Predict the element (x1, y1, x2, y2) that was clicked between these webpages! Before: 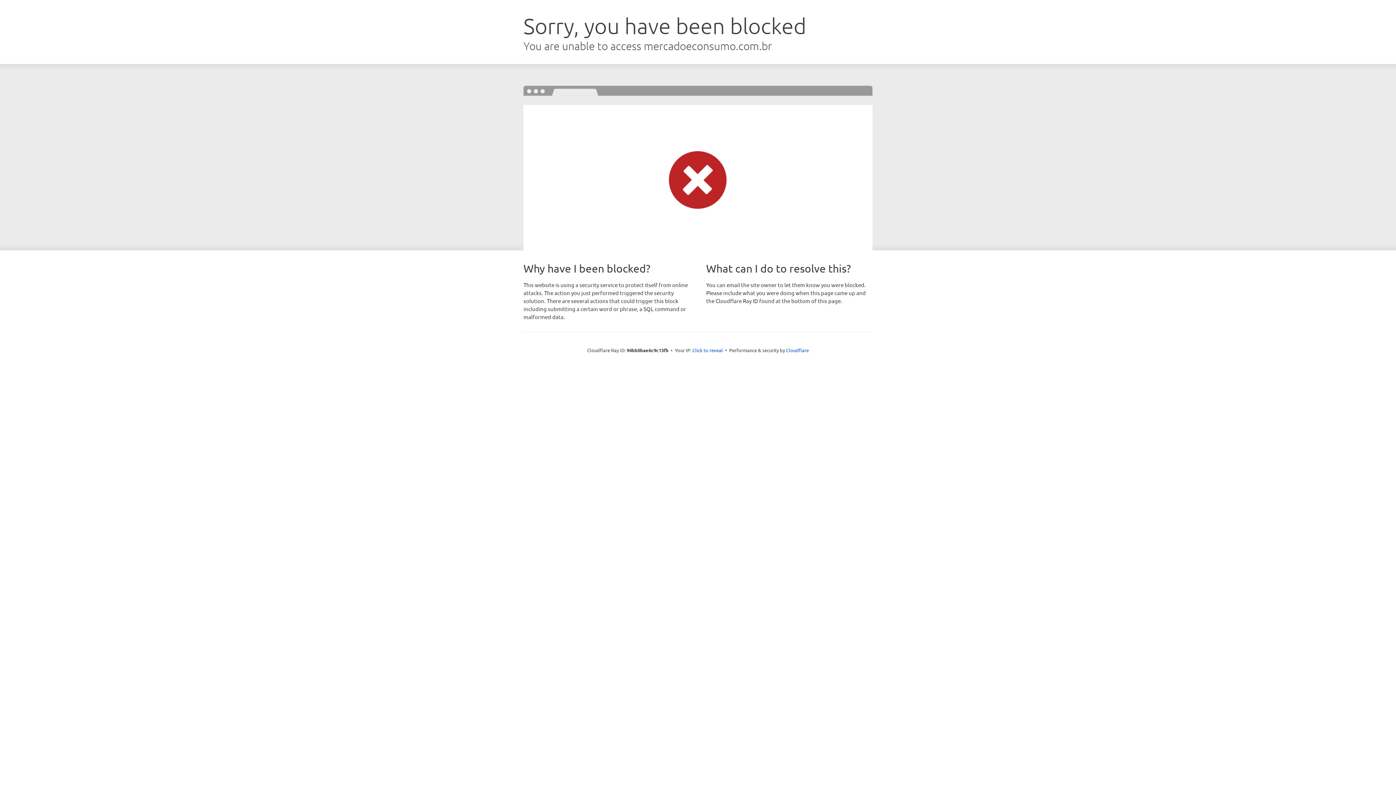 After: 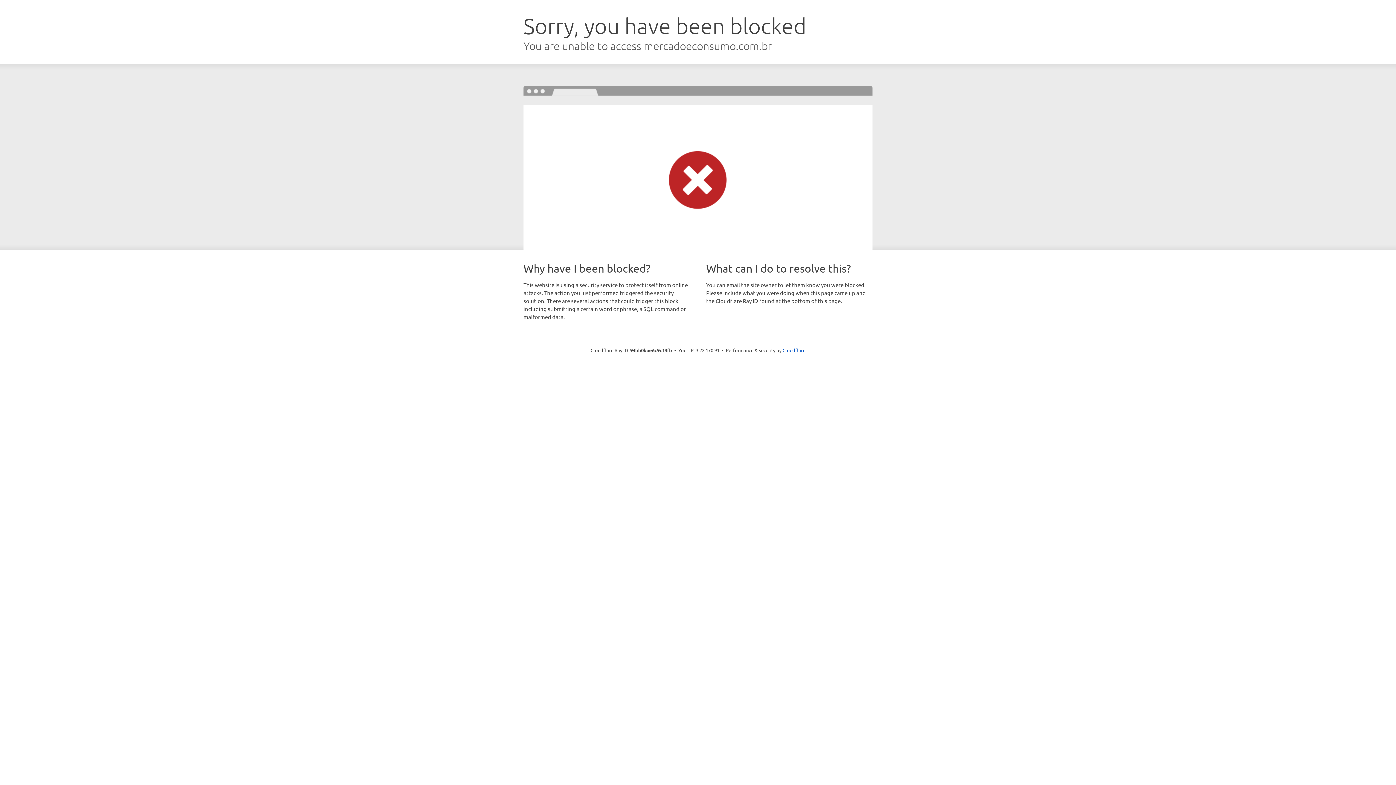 Action: label: Click to reveal bbox: (692, 346, 723, 353)